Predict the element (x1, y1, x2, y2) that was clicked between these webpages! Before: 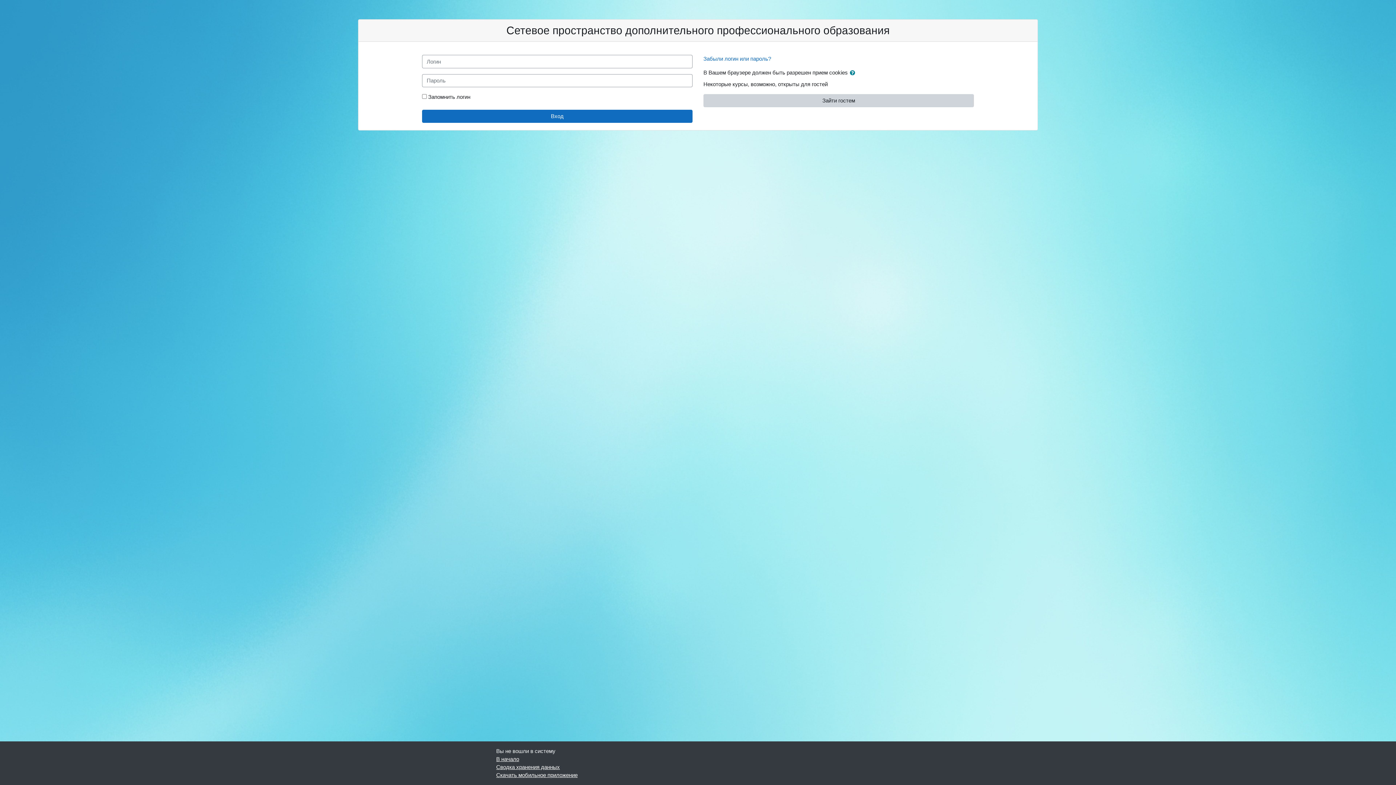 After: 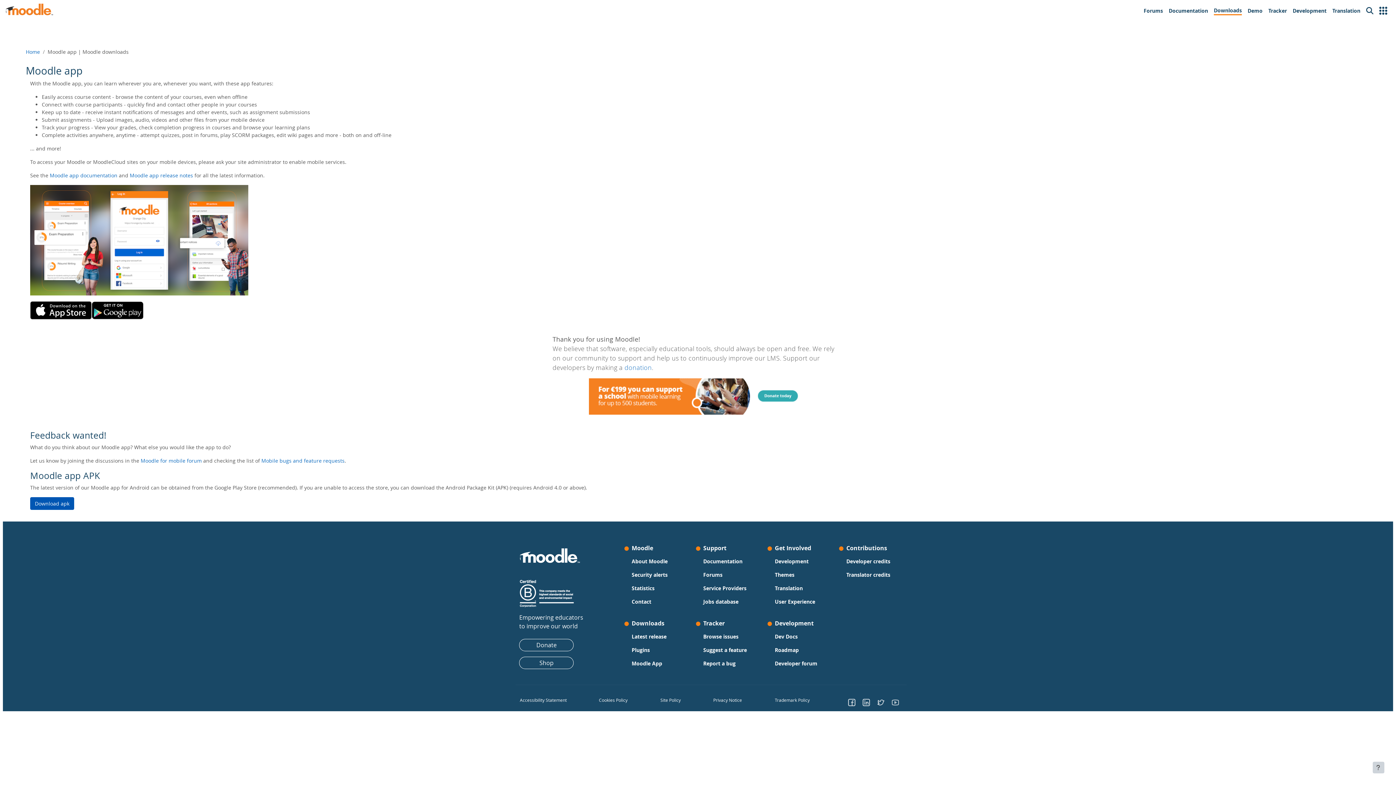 Action: bbox: (496, 772, 577, 778) label: Скачать мобильное приложение